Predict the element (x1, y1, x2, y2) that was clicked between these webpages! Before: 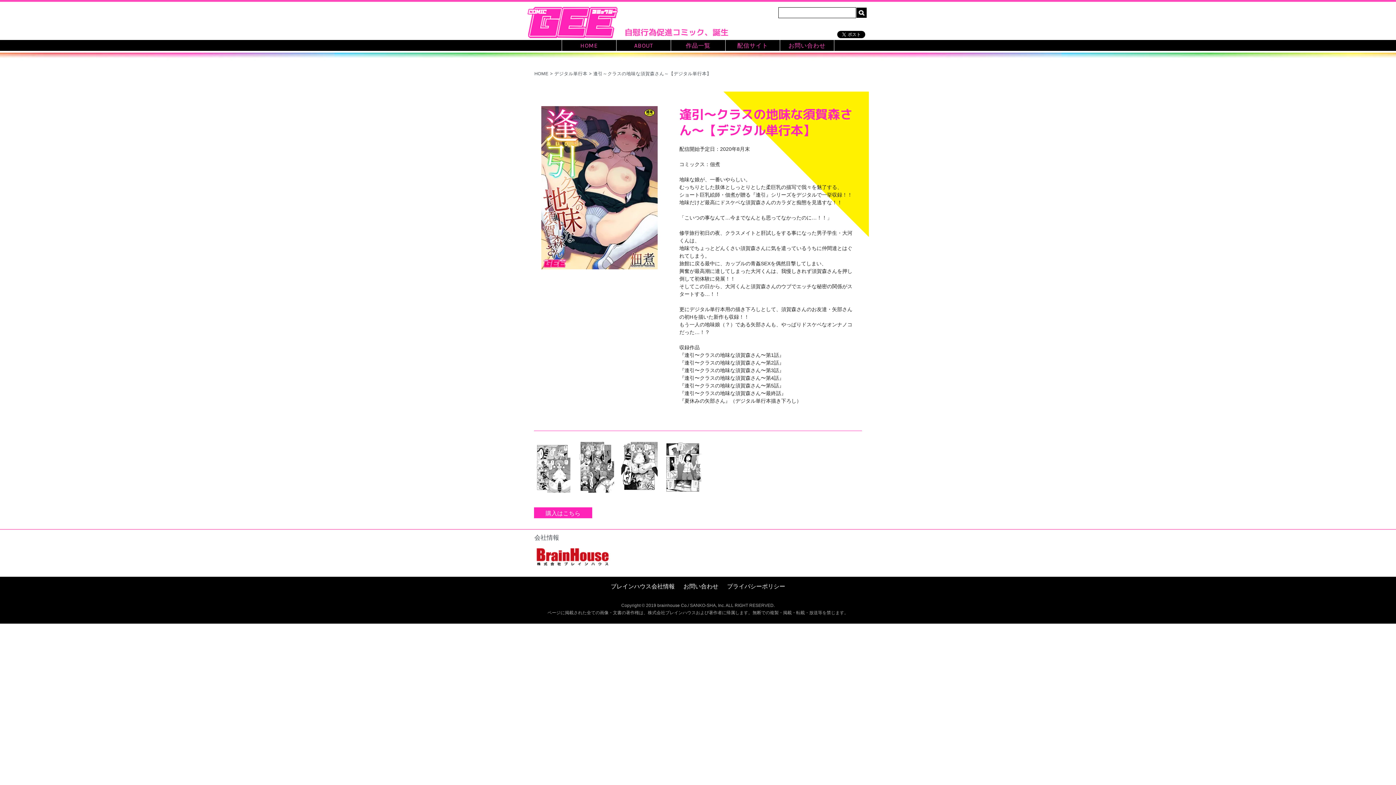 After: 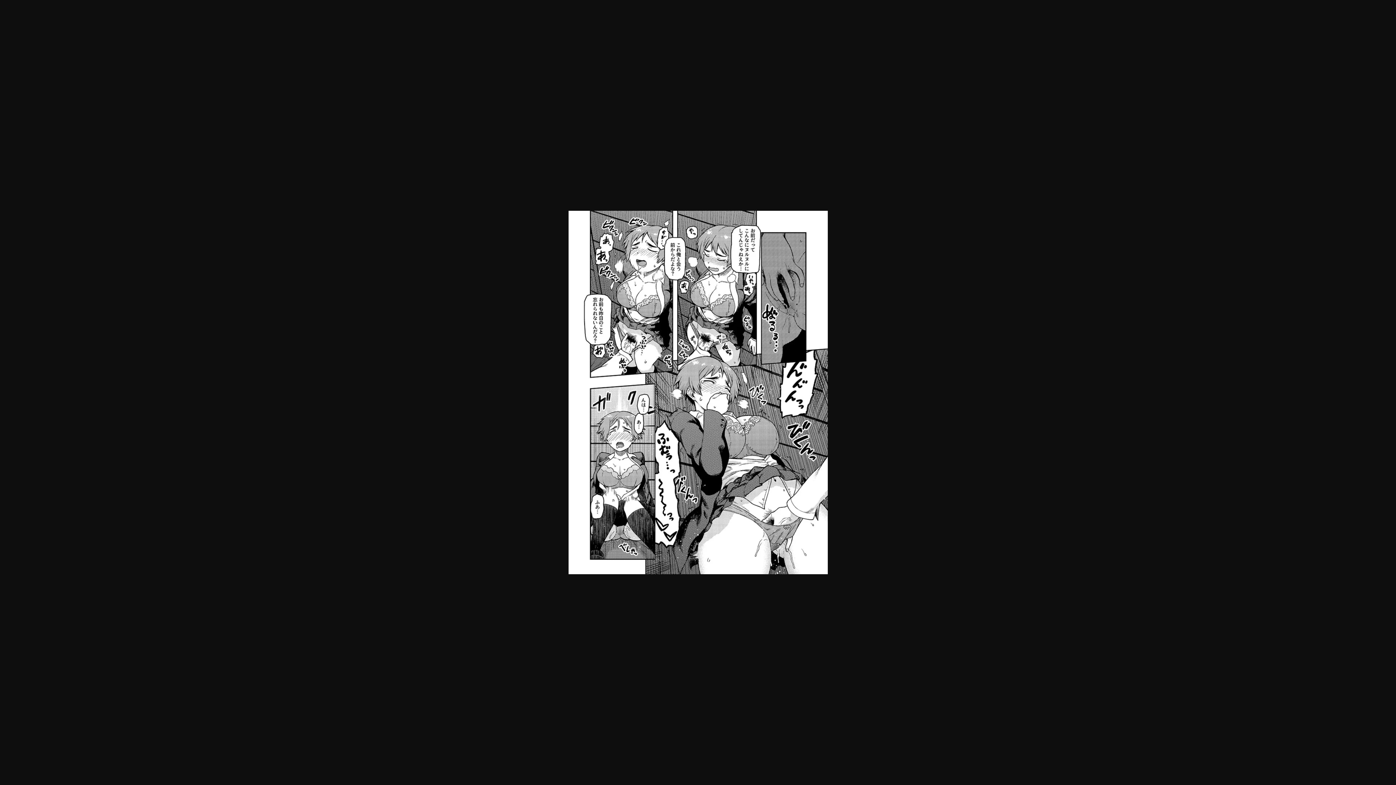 Action: bbox: (577, 442, 614, 493)